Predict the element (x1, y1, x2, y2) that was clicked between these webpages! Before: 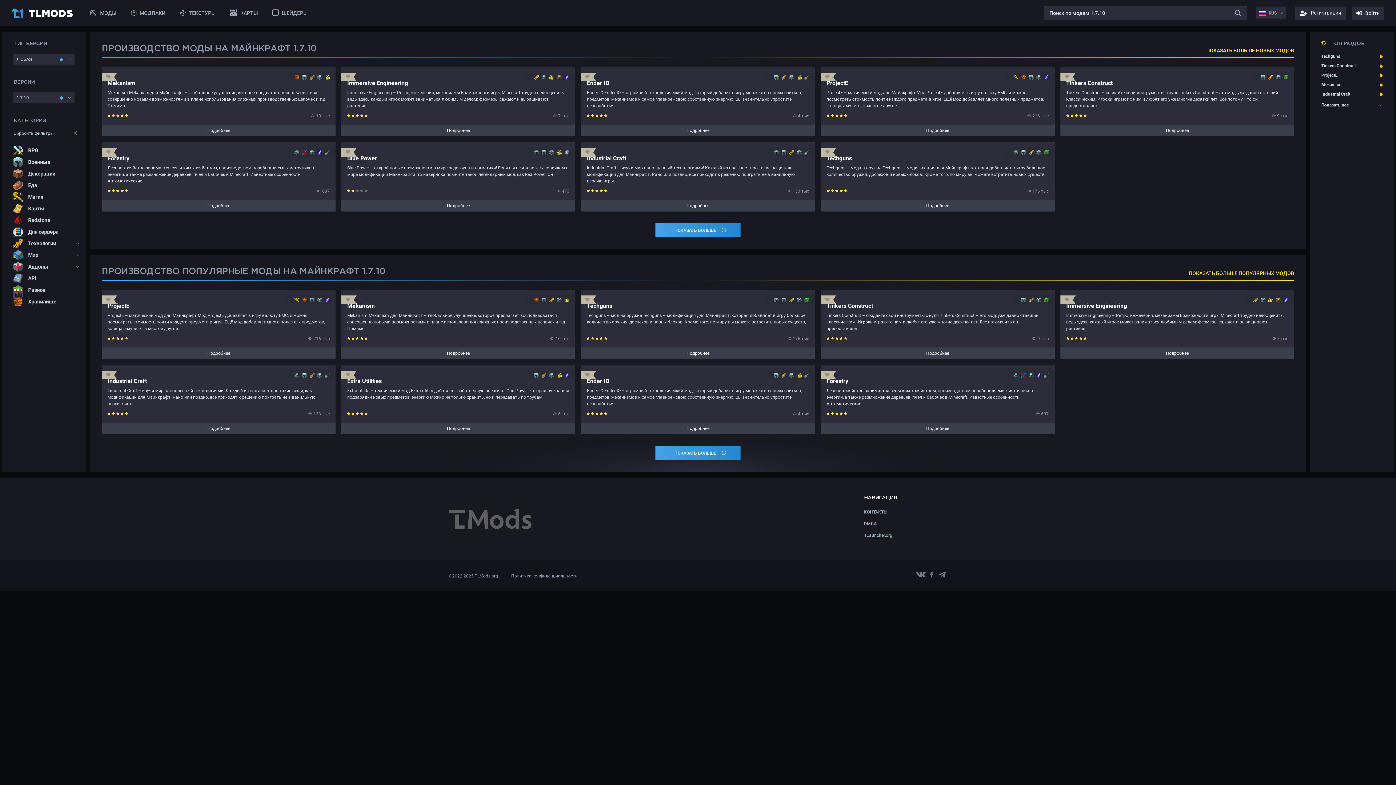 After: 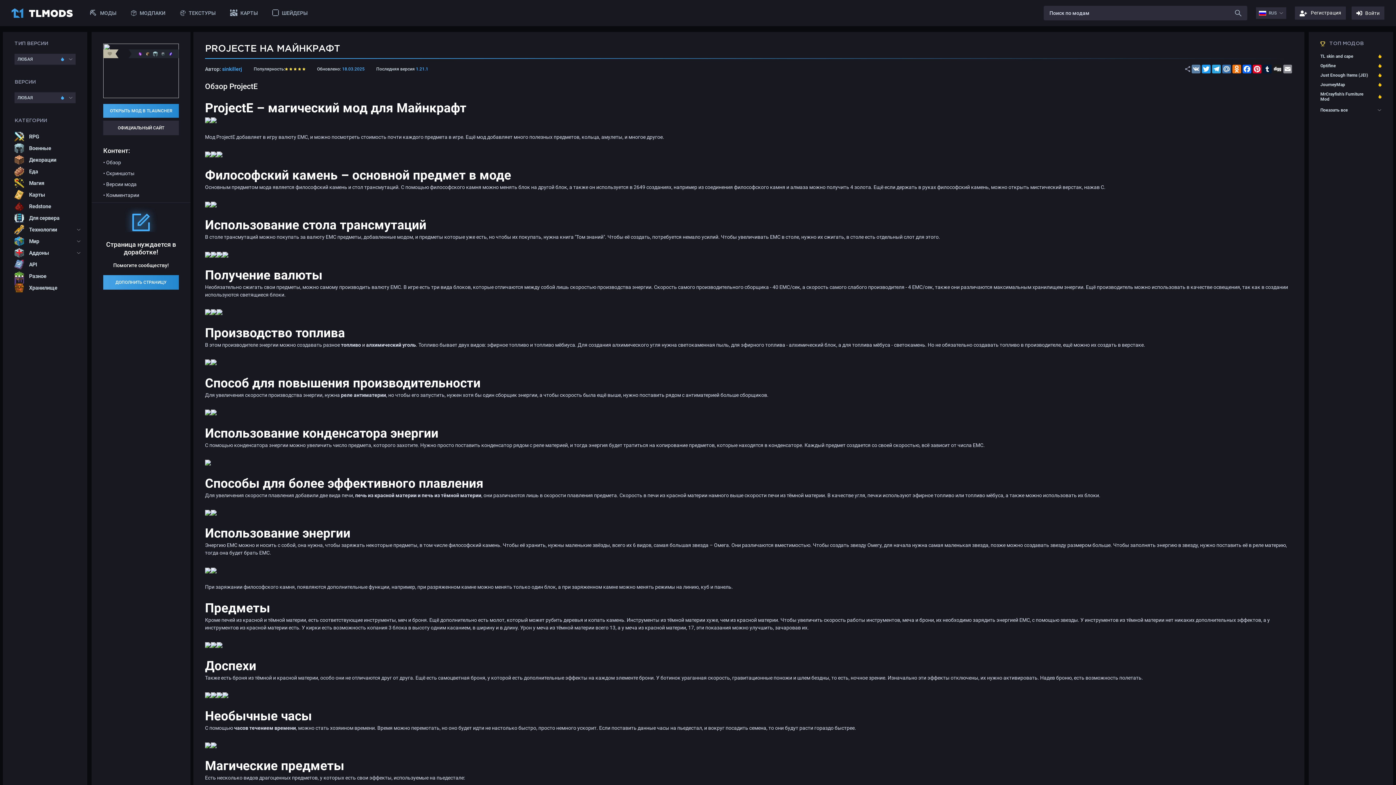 Action: bbox: (1321, 72, 1382, 77) label: ProjectE